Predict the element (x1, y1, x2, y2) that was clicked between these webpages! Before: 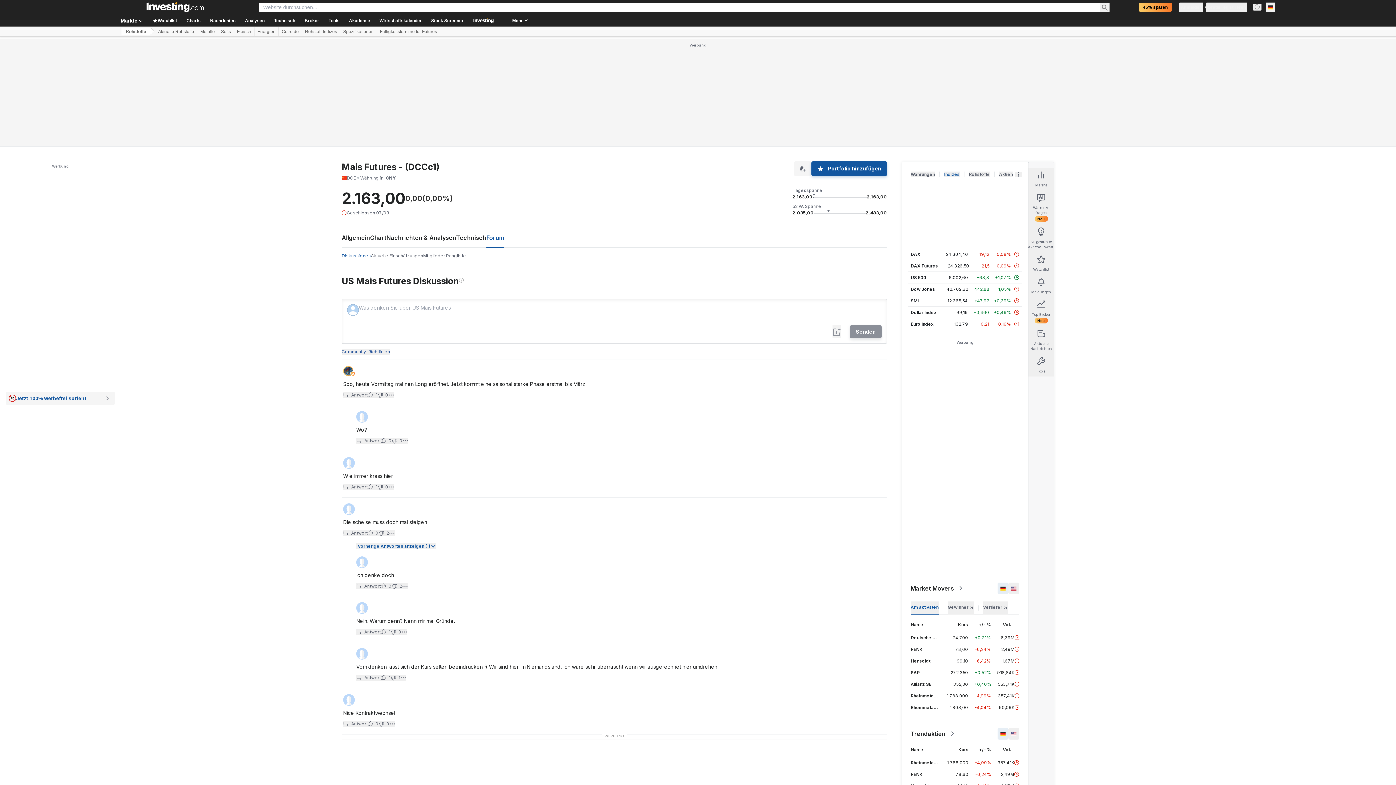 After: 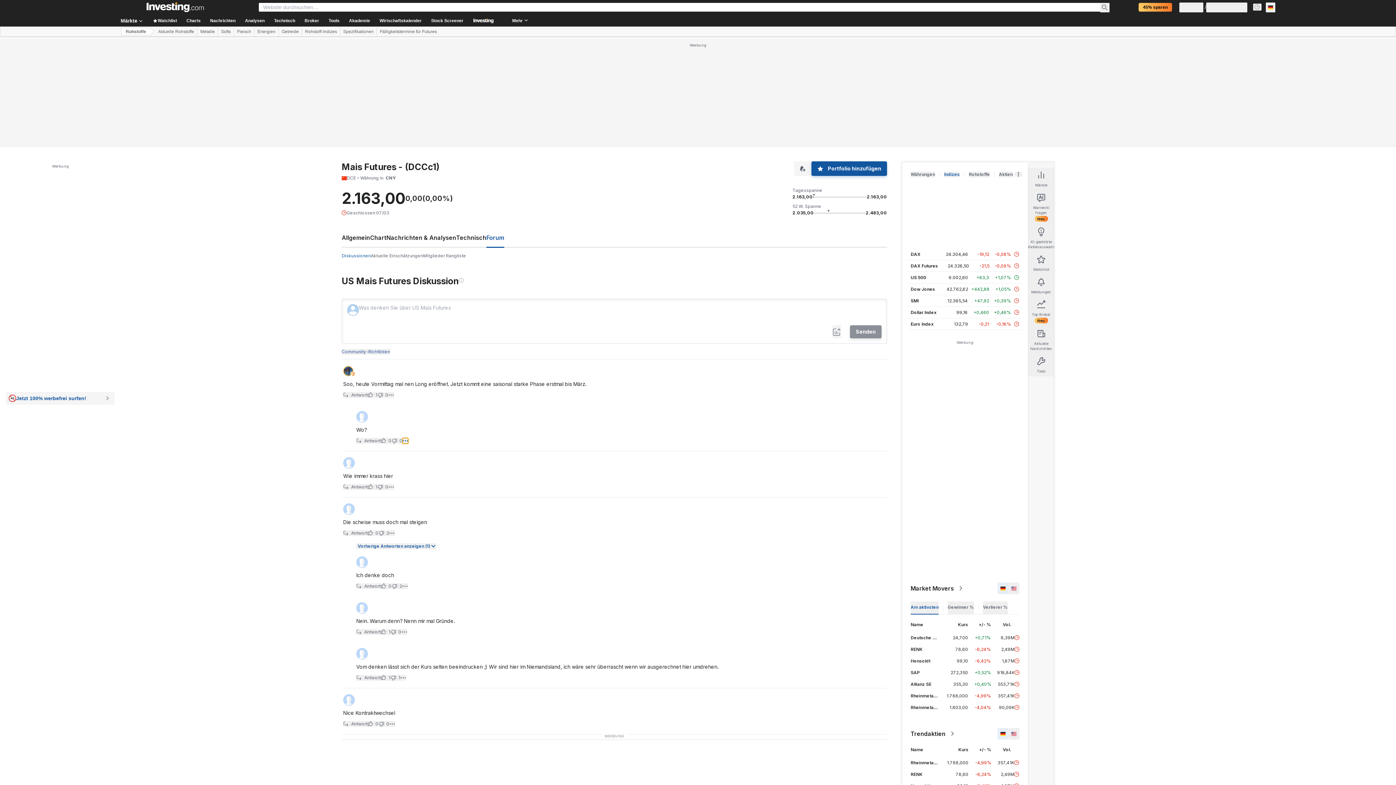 Action: bbox: (402, 438, 408, 444)